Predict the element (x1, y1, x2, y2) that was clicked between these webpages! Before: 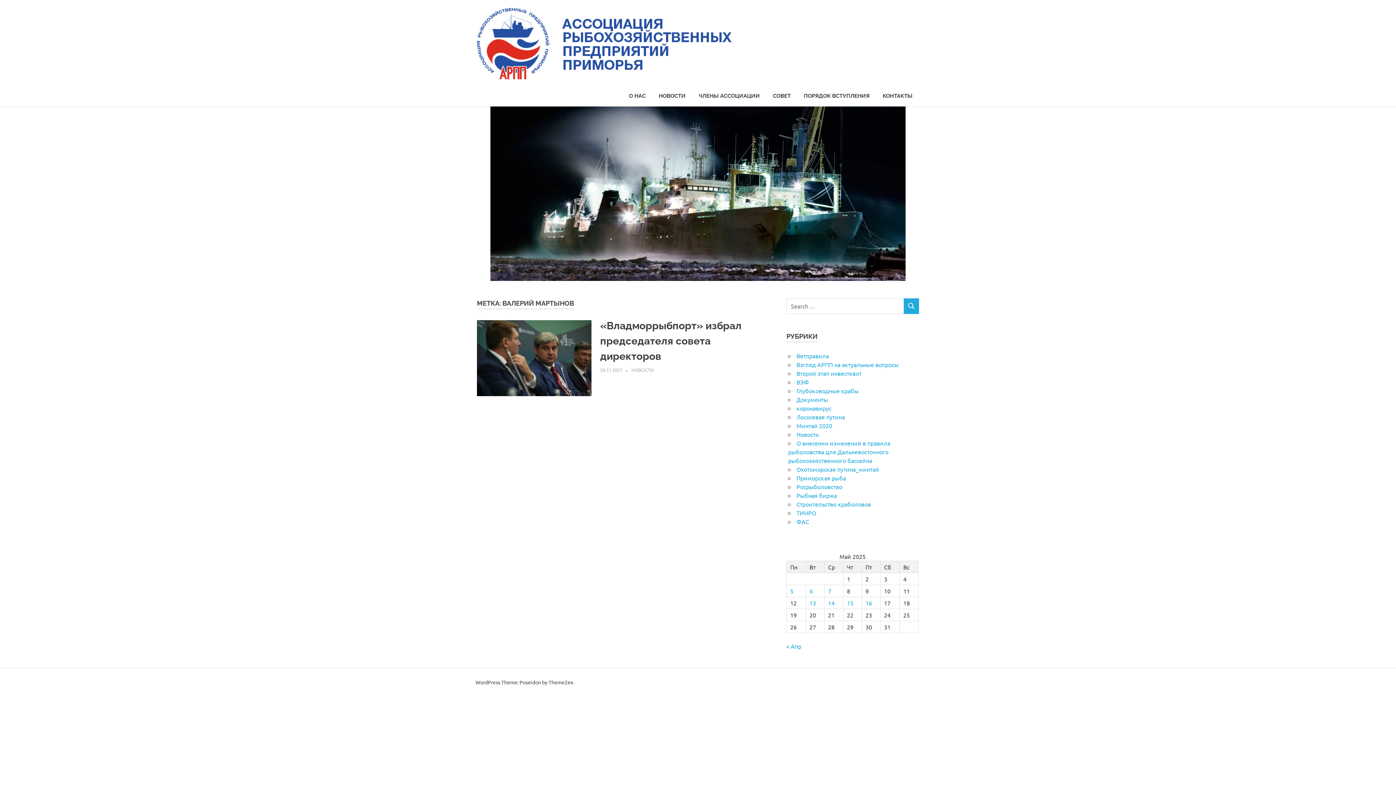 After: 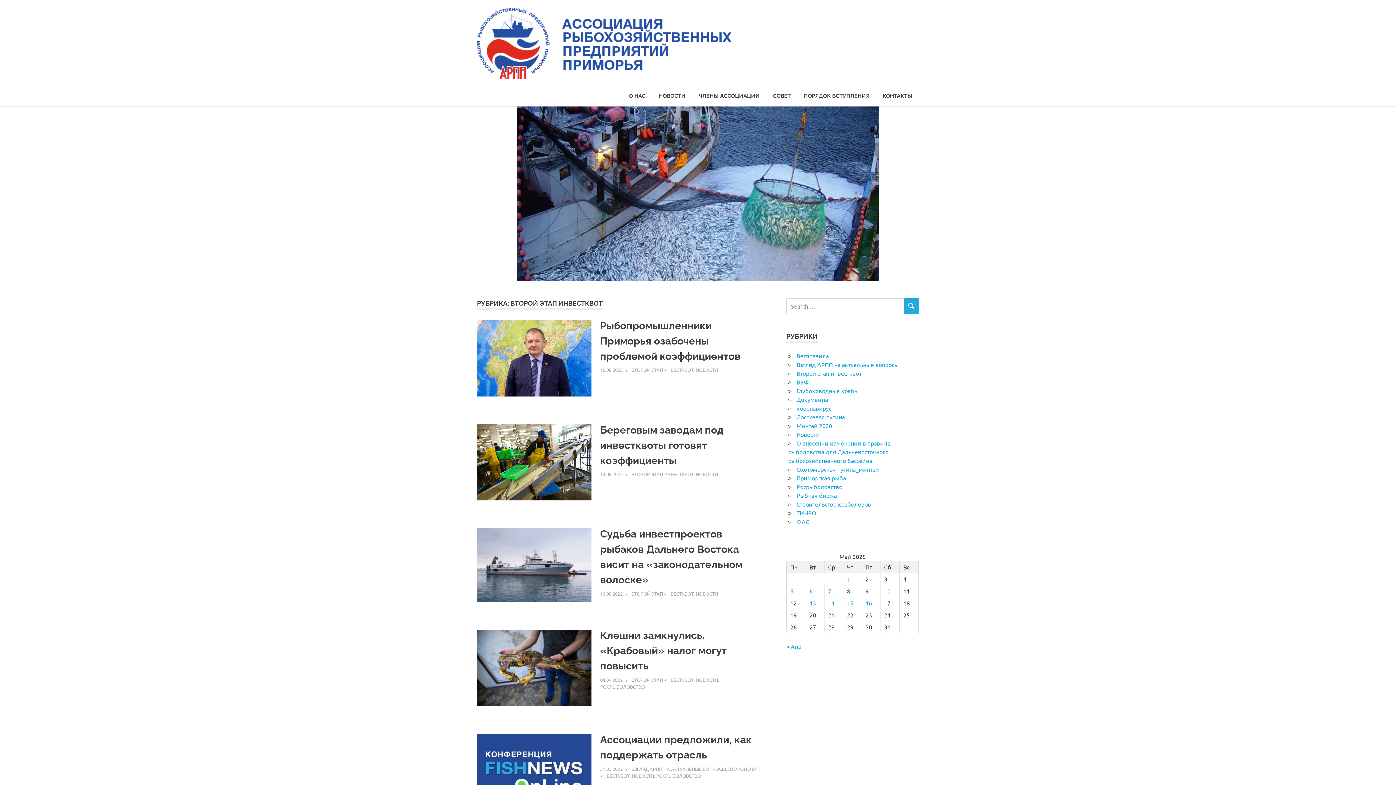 Action: label: Второй этап инвестквот bbox: (796, 369, 861, 376)